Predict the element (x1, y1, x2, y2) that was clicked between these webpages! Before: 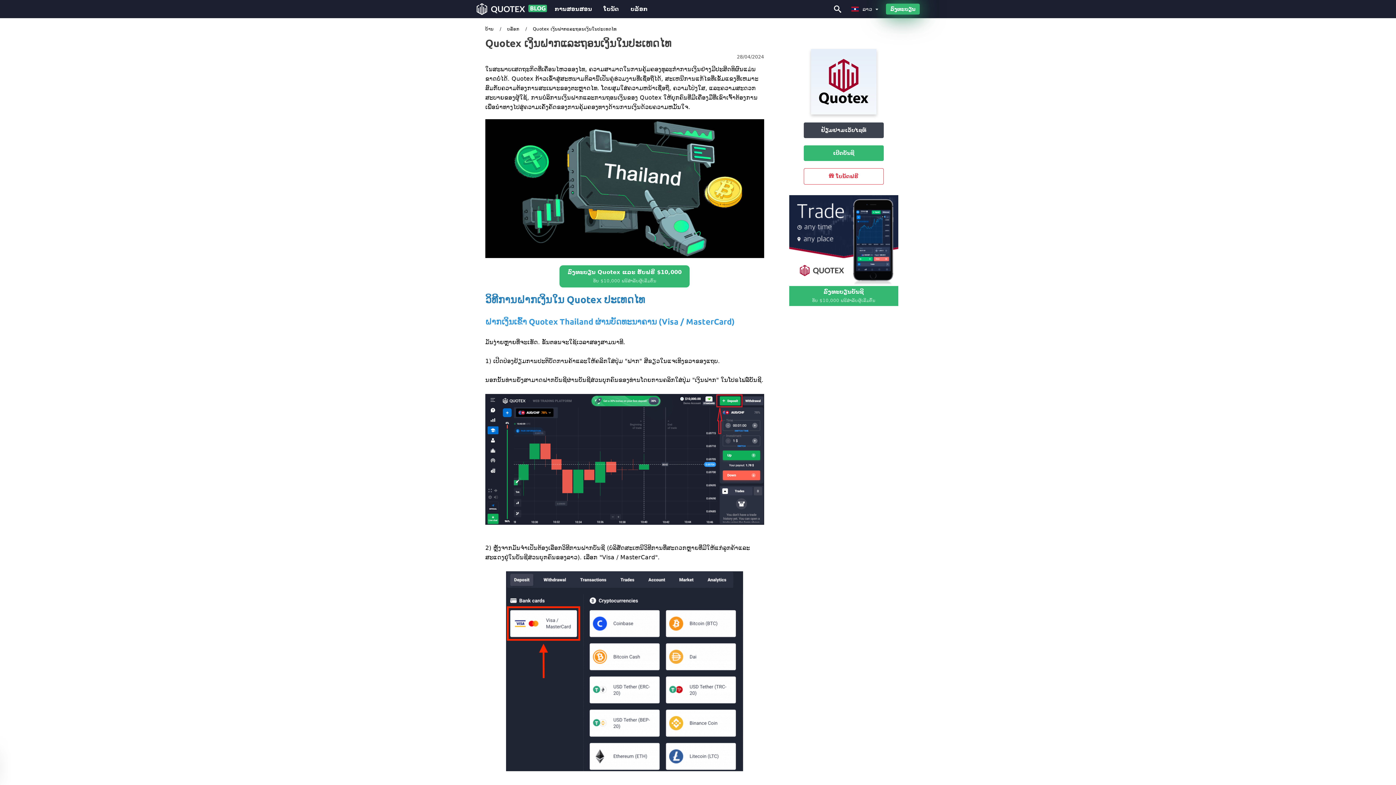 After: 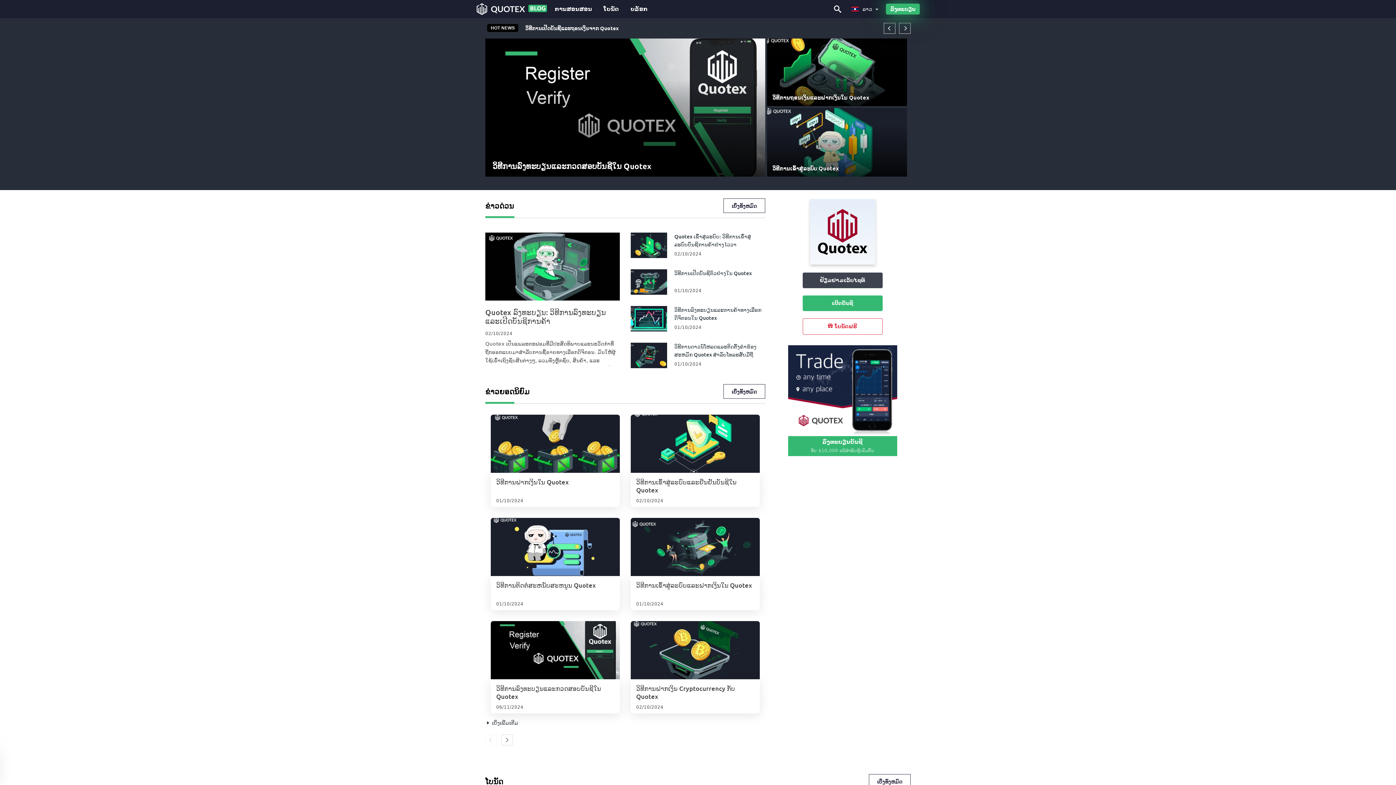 Action: bbox: (474, 5, 547, 11)